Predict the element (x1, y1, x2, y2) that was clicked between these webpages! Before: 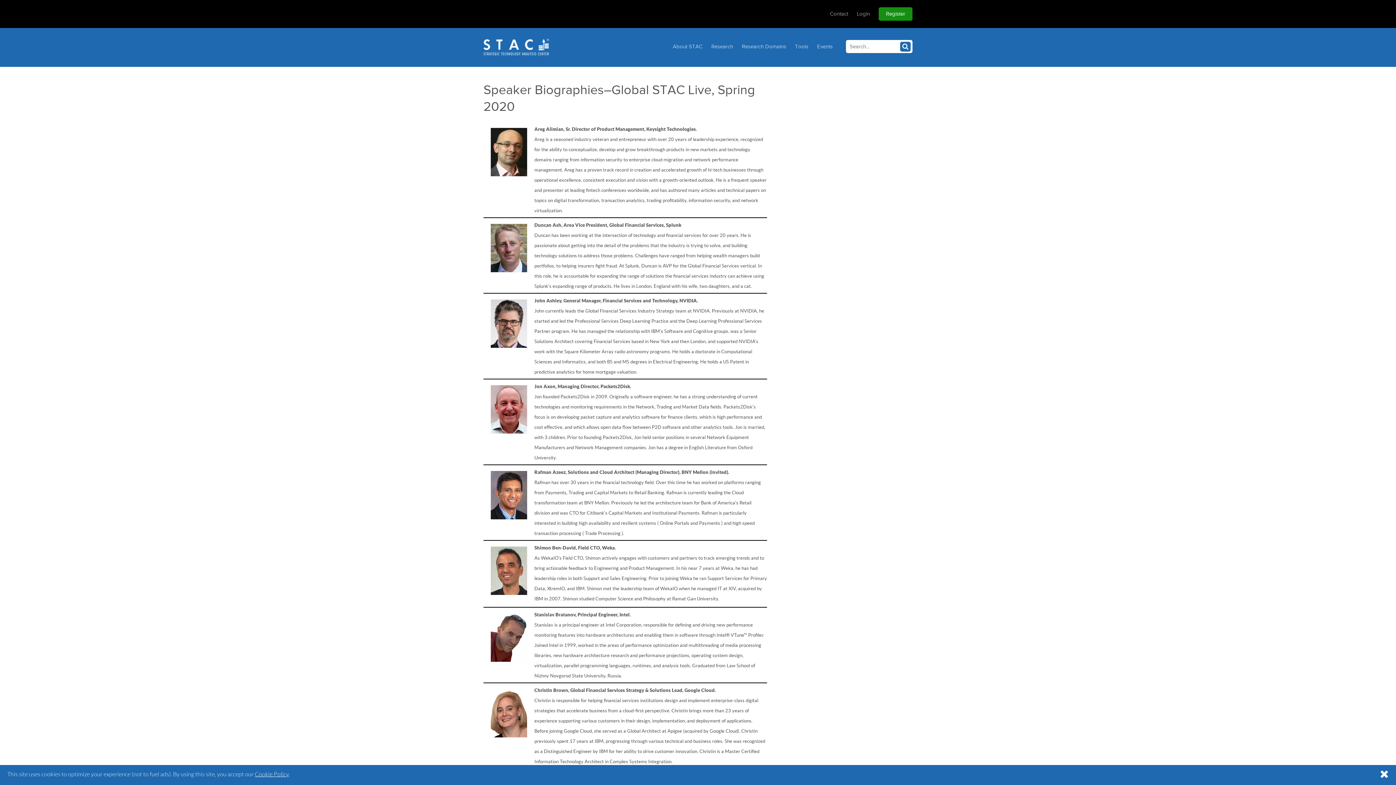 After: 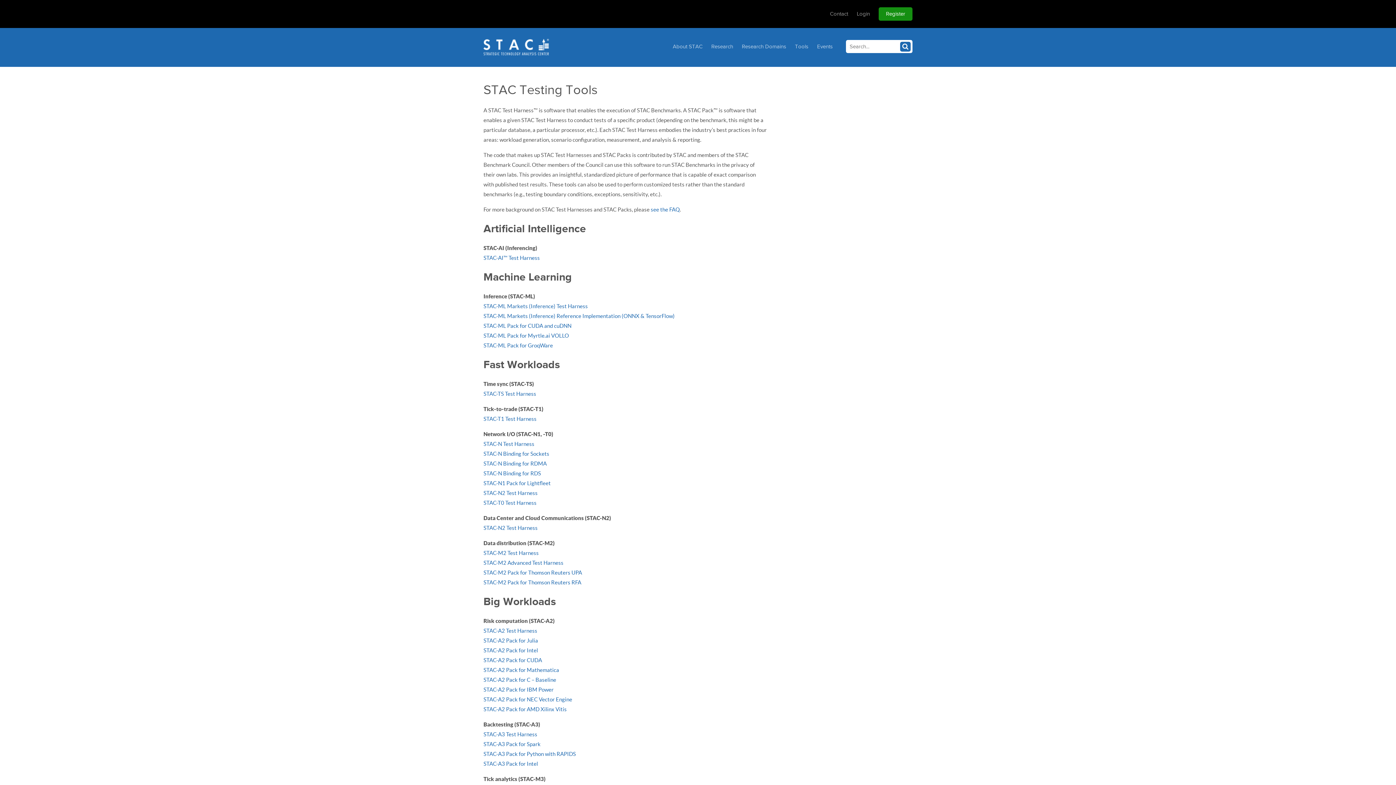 Action: bbox: (795, 27, 808, 66) label: Tools